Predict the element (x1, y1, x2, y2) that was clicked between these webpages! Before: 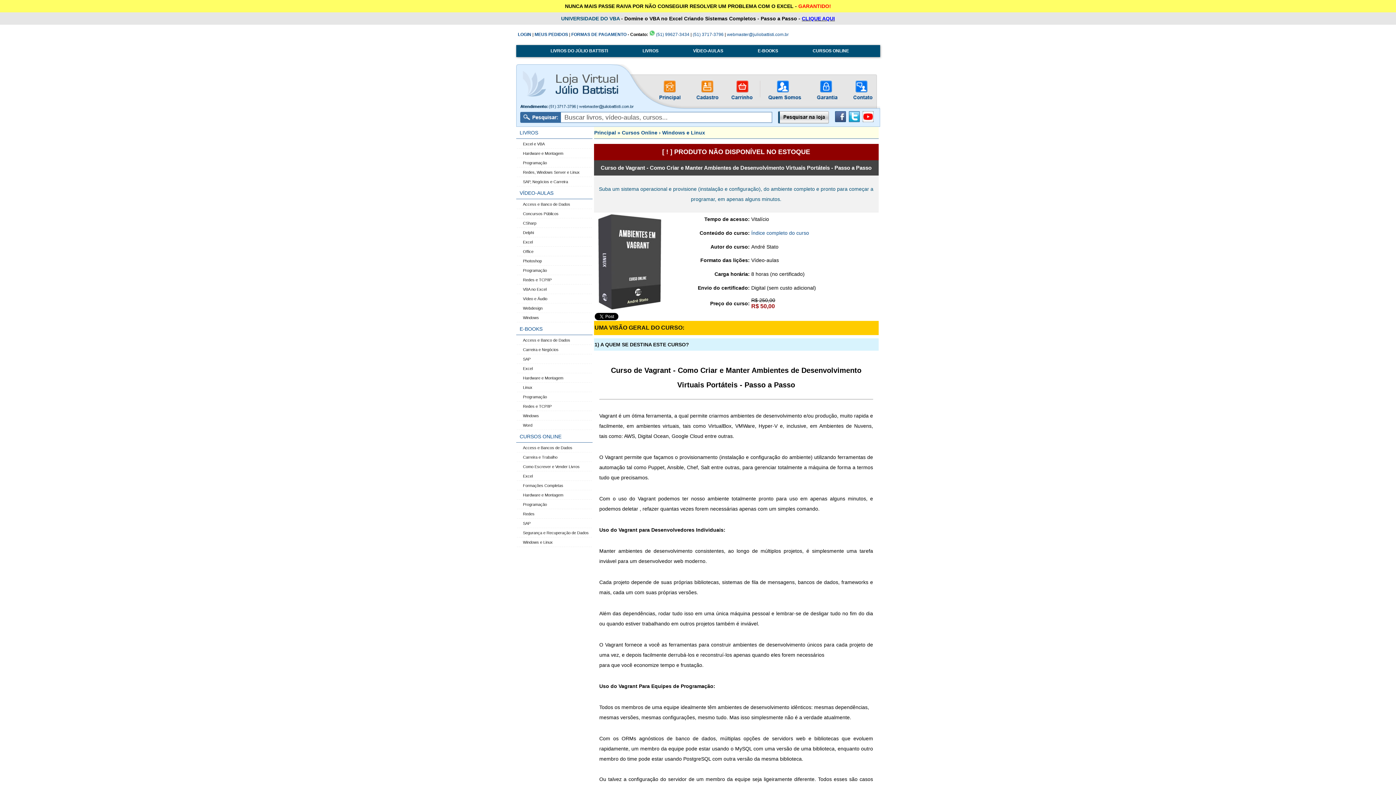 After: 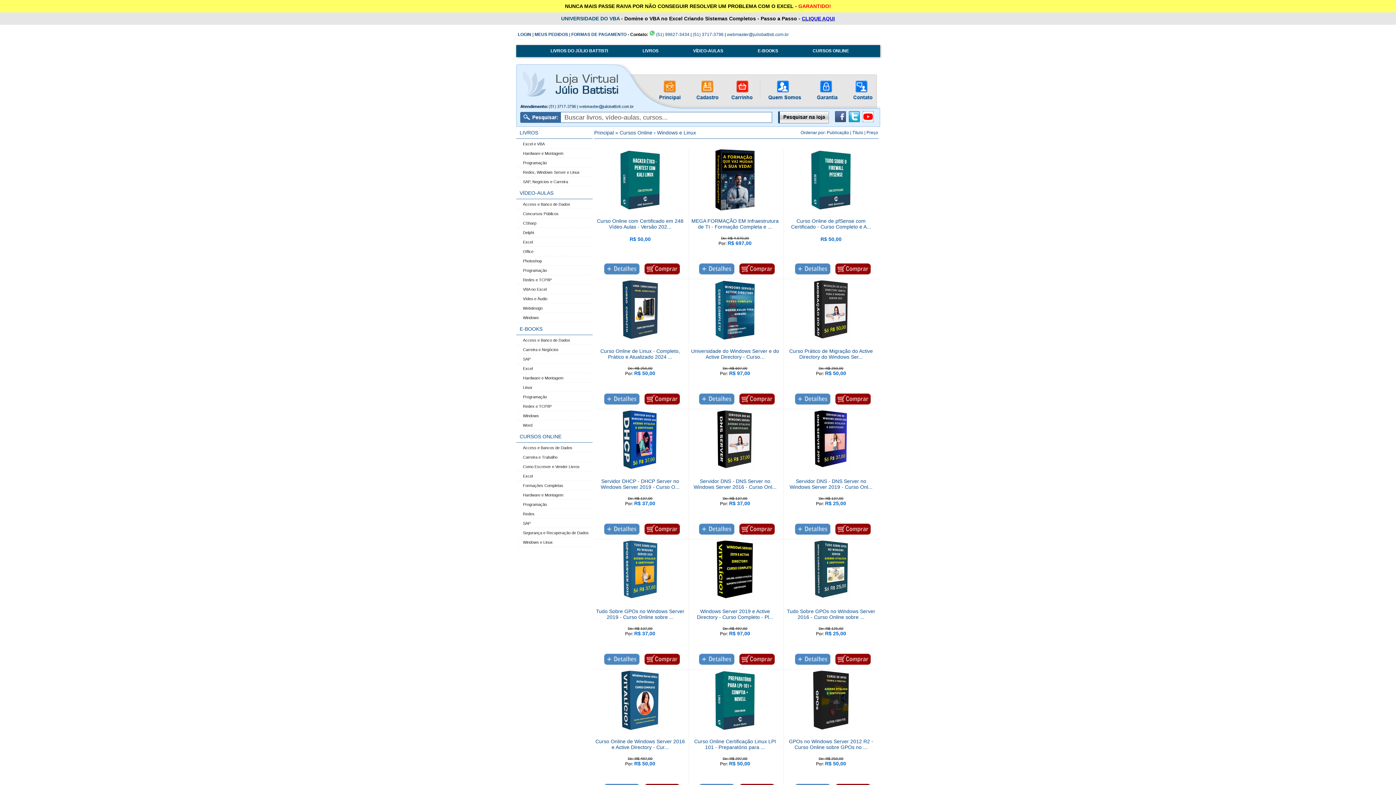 Action: bbox: (523, 540, 552, 544) label: Windows e Linux